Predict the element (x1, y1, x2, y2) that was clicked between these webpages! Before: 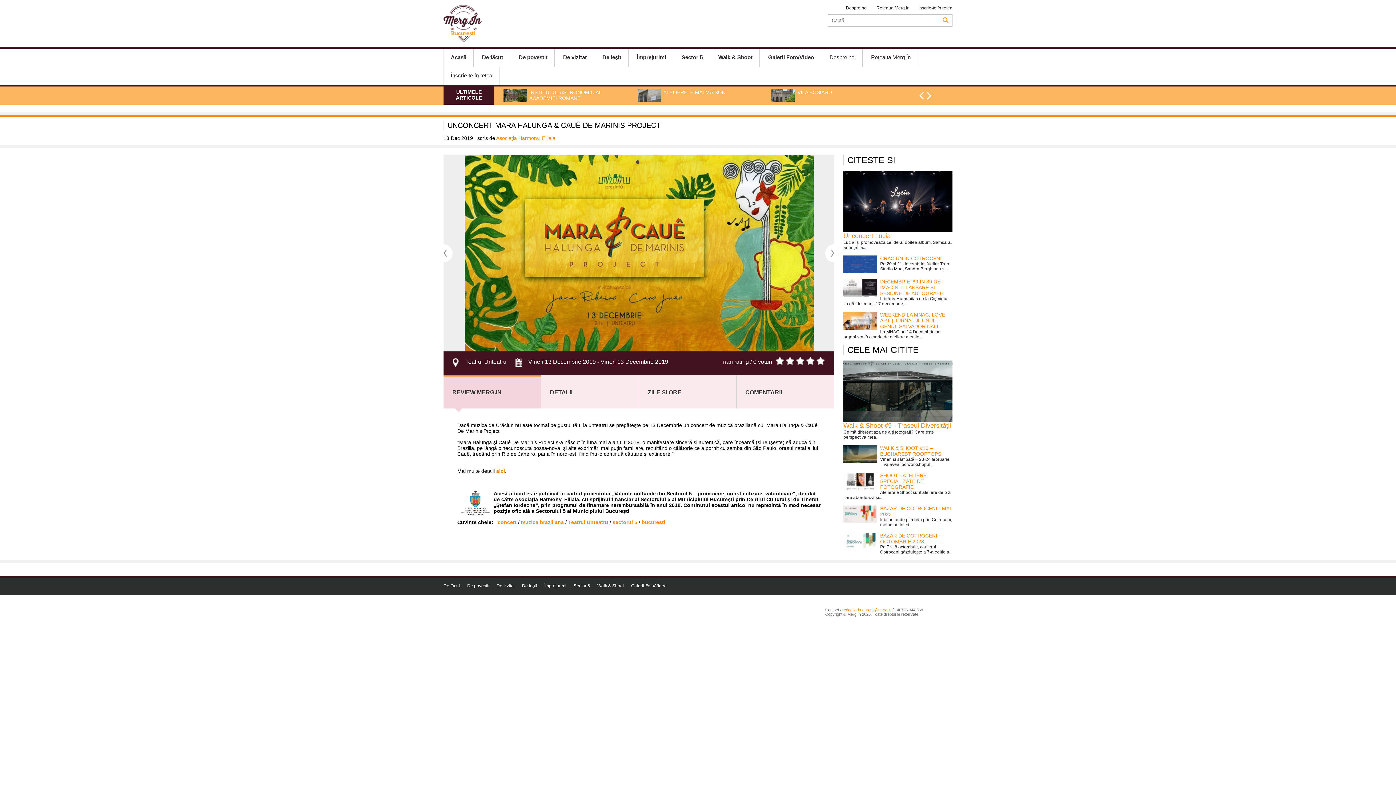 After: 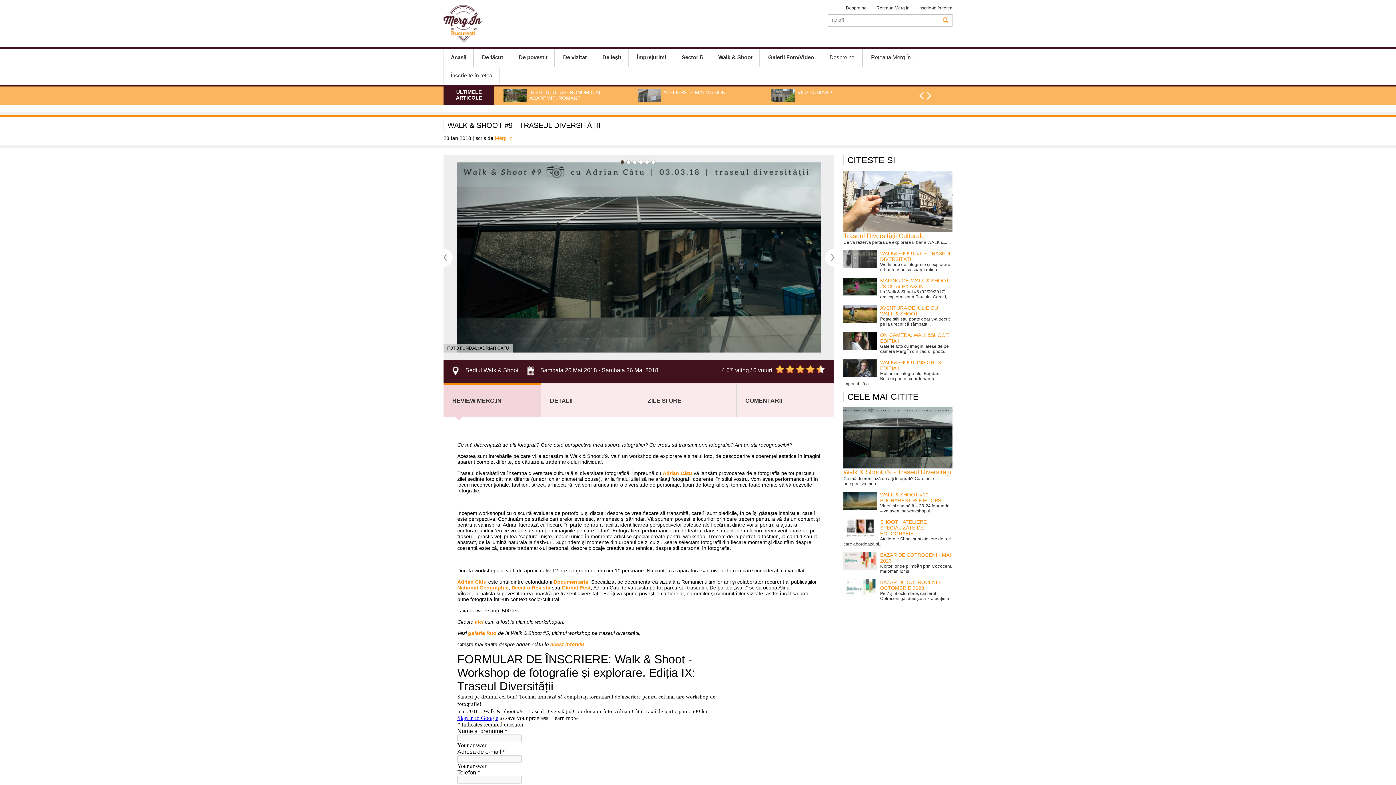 Action: bbox: (843, 360, 952, 422)